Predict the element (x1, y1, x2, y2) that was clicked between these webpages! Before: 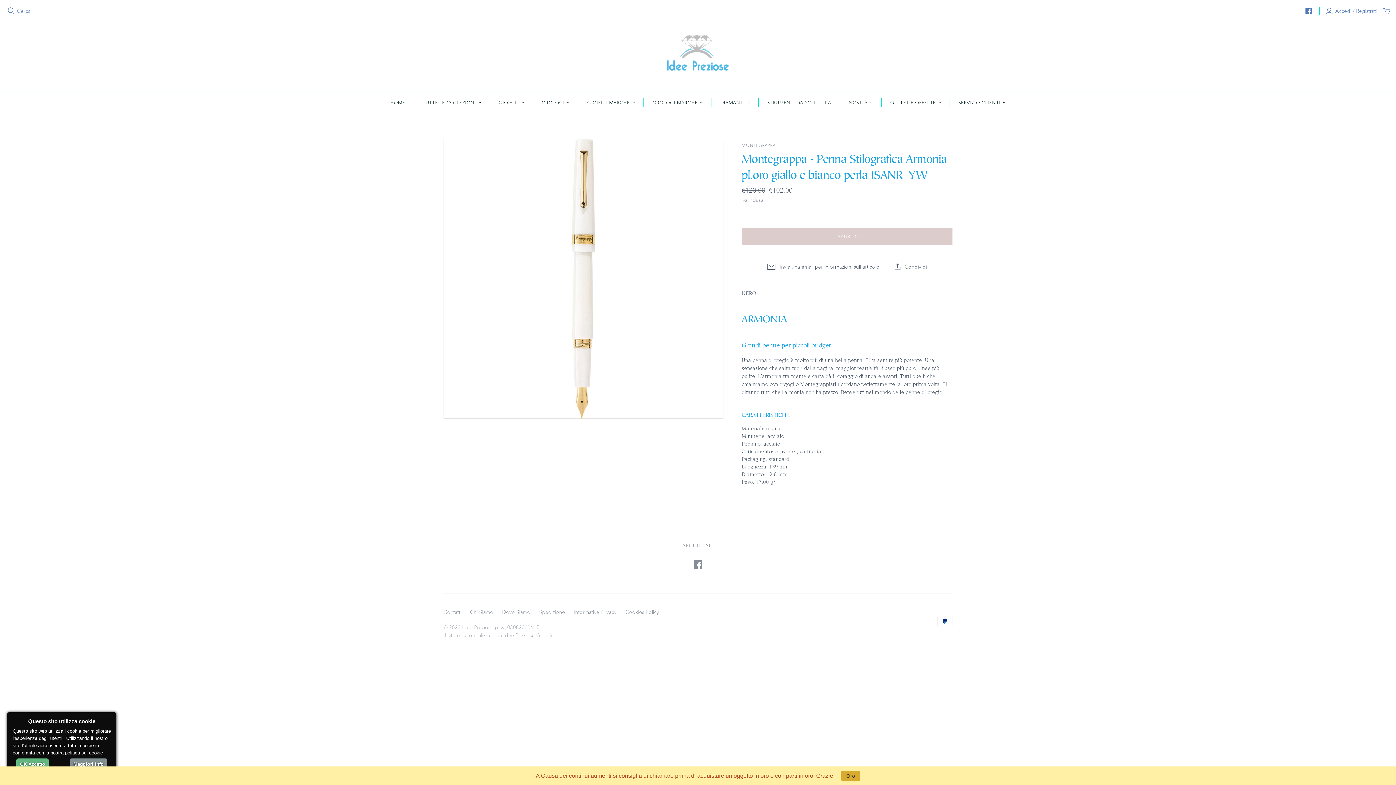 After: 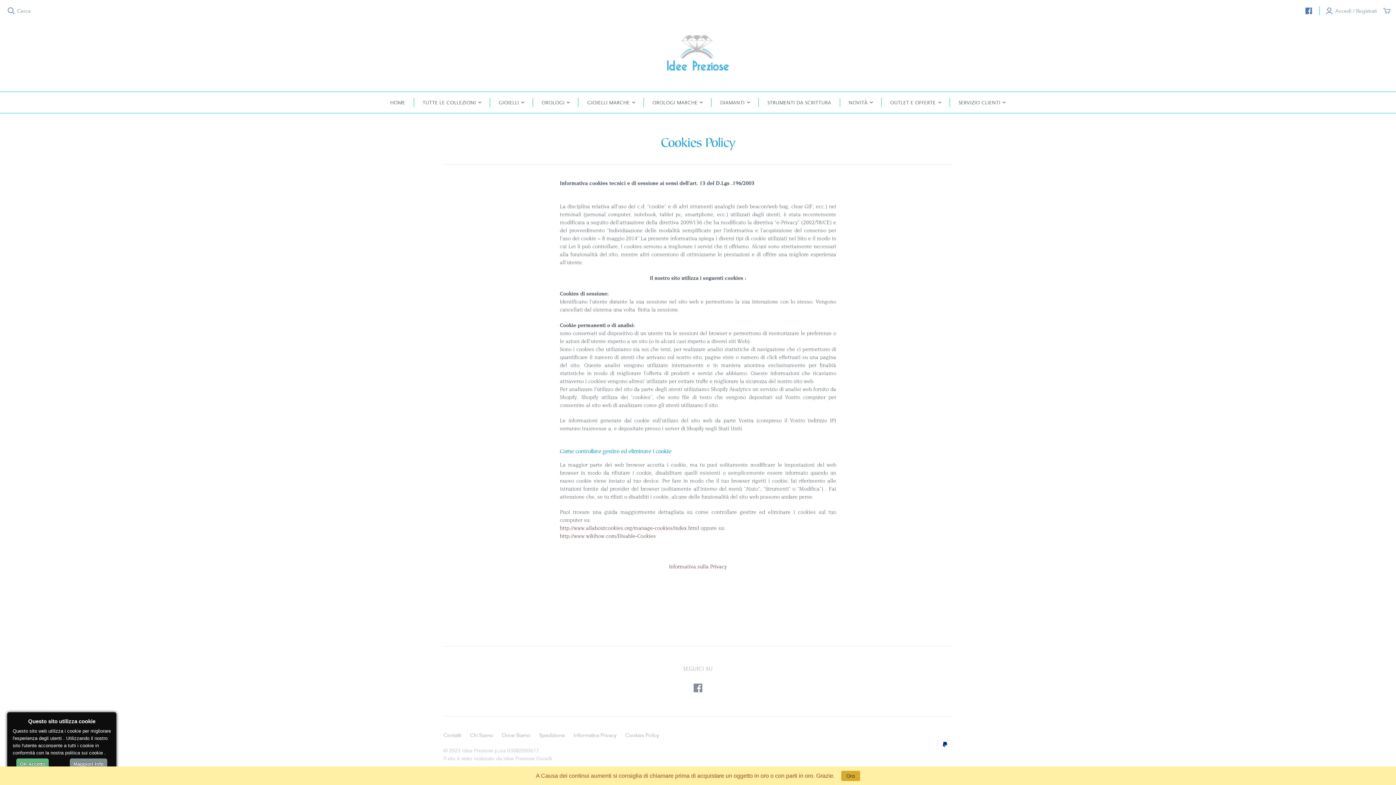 Action: bbox: (625, 608, 659, 615) label: Cookies Policy